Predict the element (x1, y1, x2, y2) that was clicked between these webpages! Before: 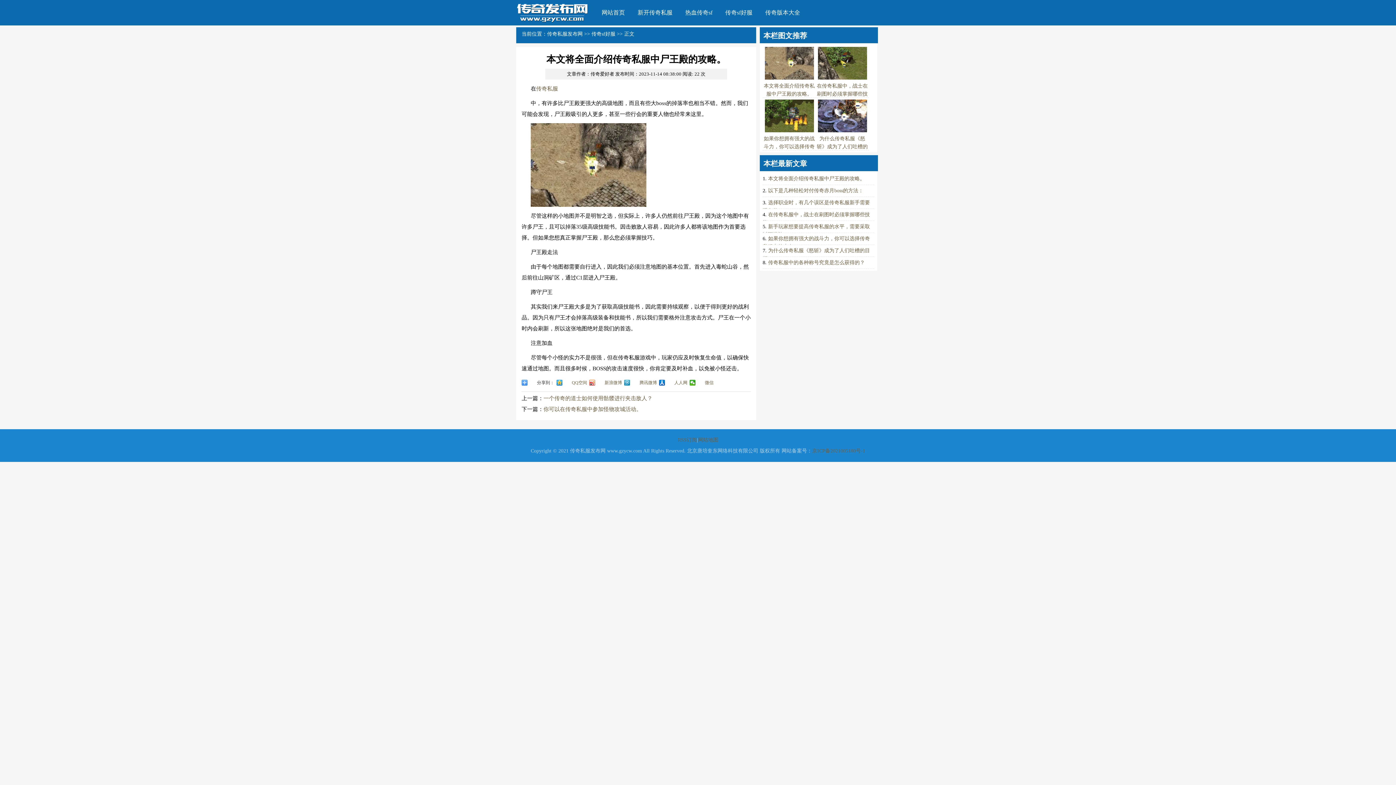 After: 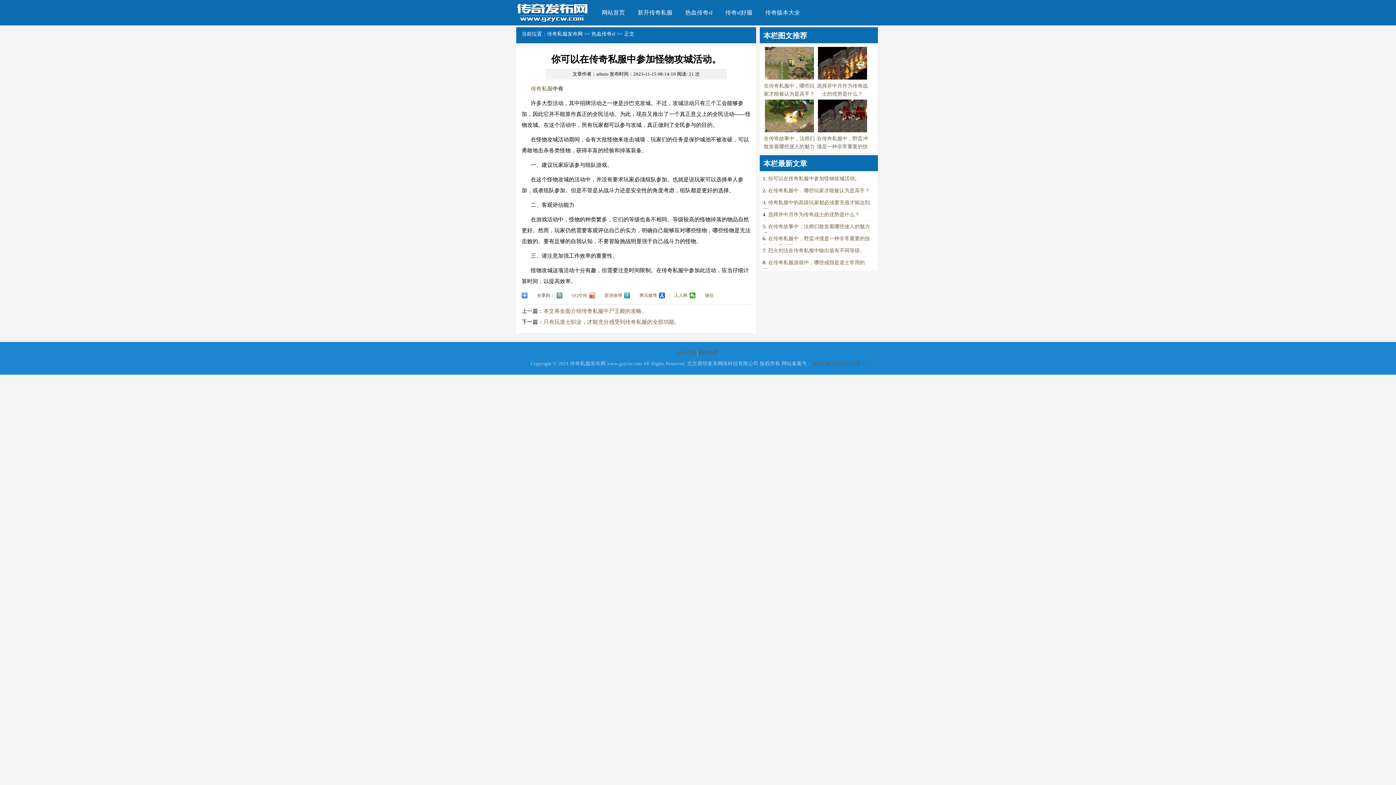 Action: bbox: (543, 406, 641, 412) label: 你可以在传奇私服中参加怪物攻城活动。